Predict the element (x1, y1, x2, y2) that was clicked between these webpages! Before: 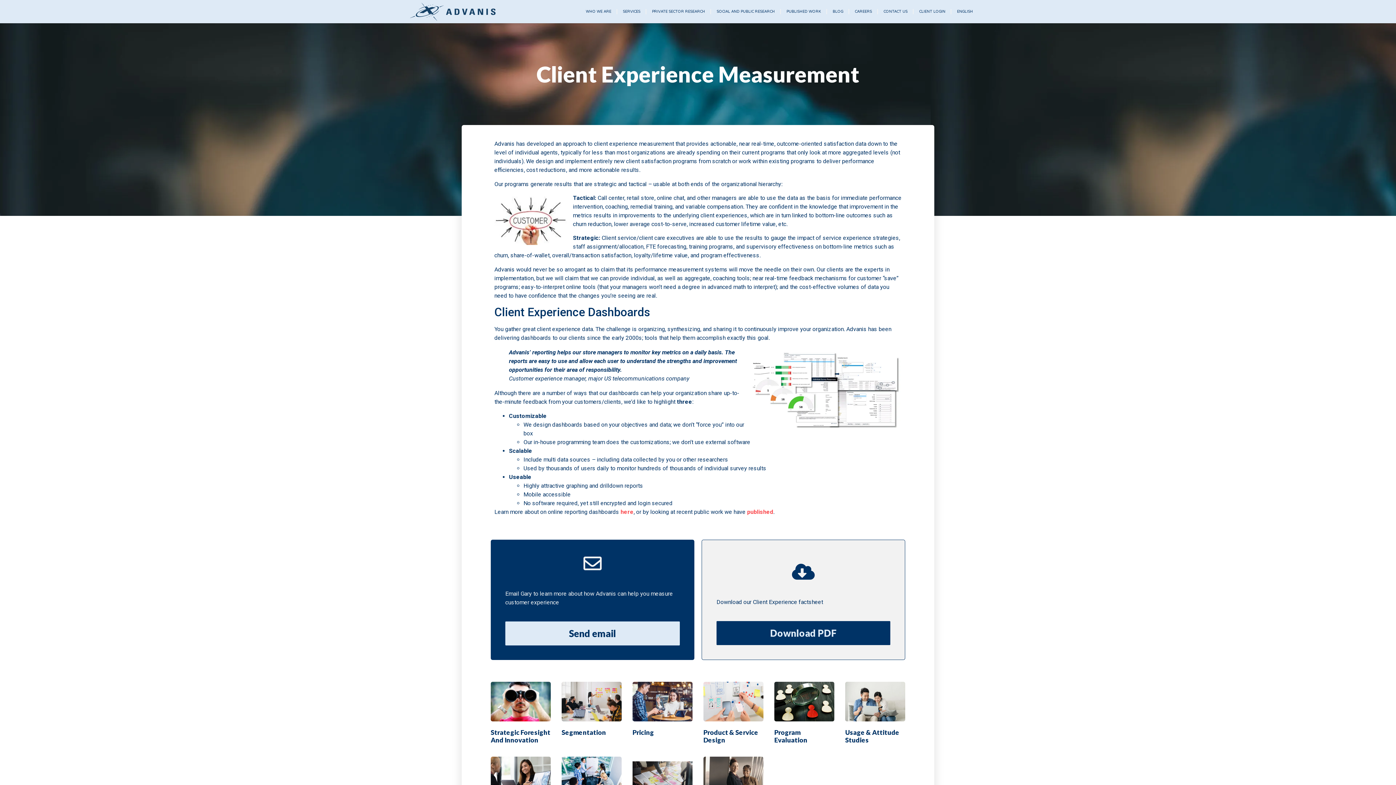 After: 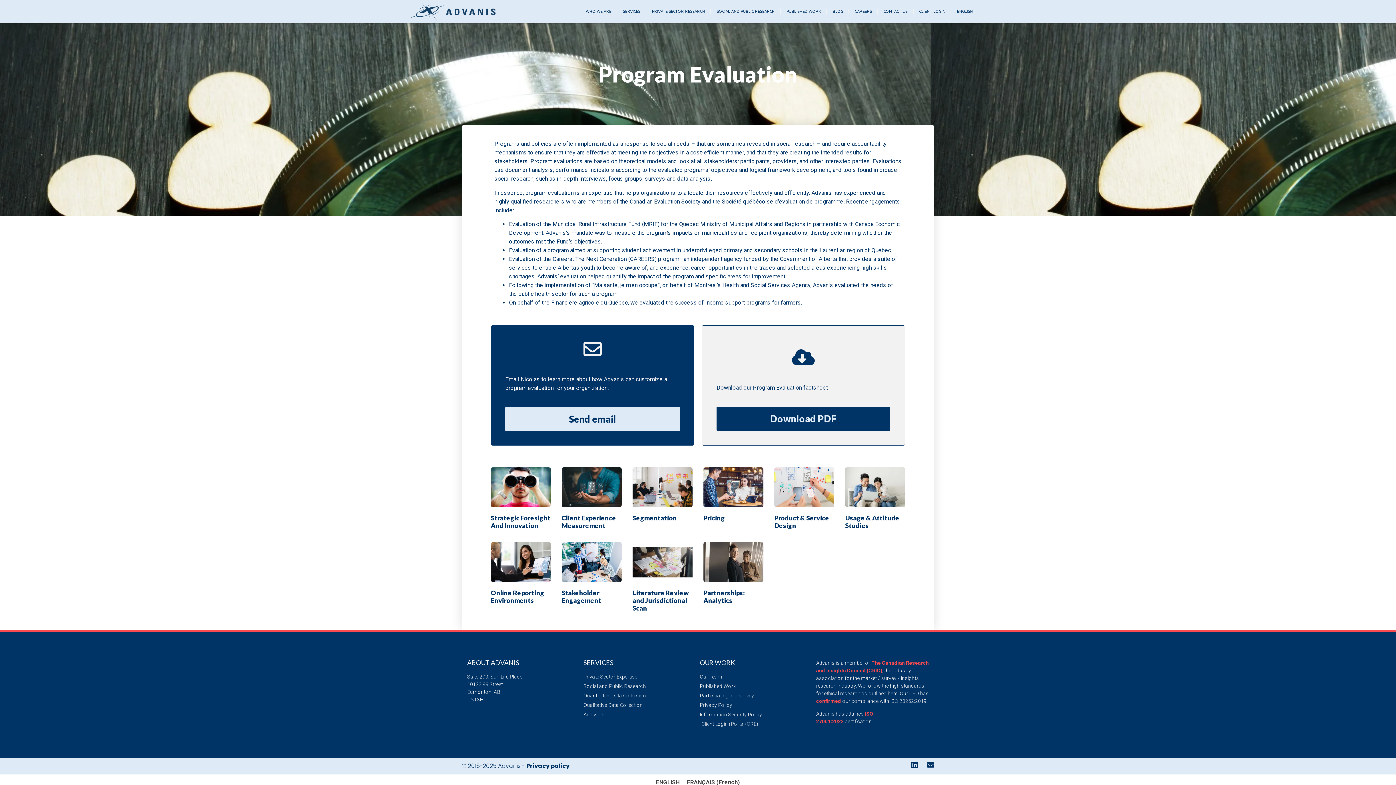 Action: label: Program Evaluation bbox: (774, 728, 807, 744)